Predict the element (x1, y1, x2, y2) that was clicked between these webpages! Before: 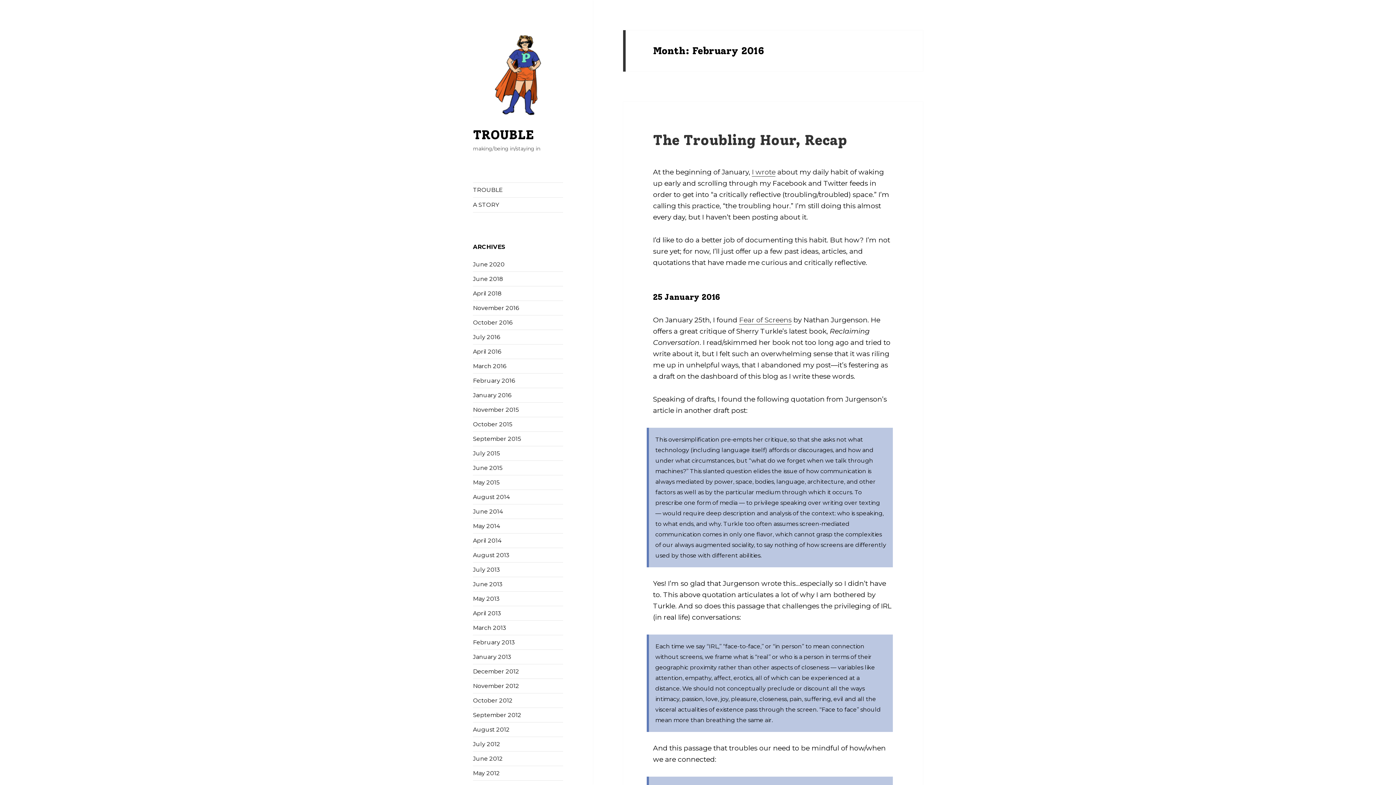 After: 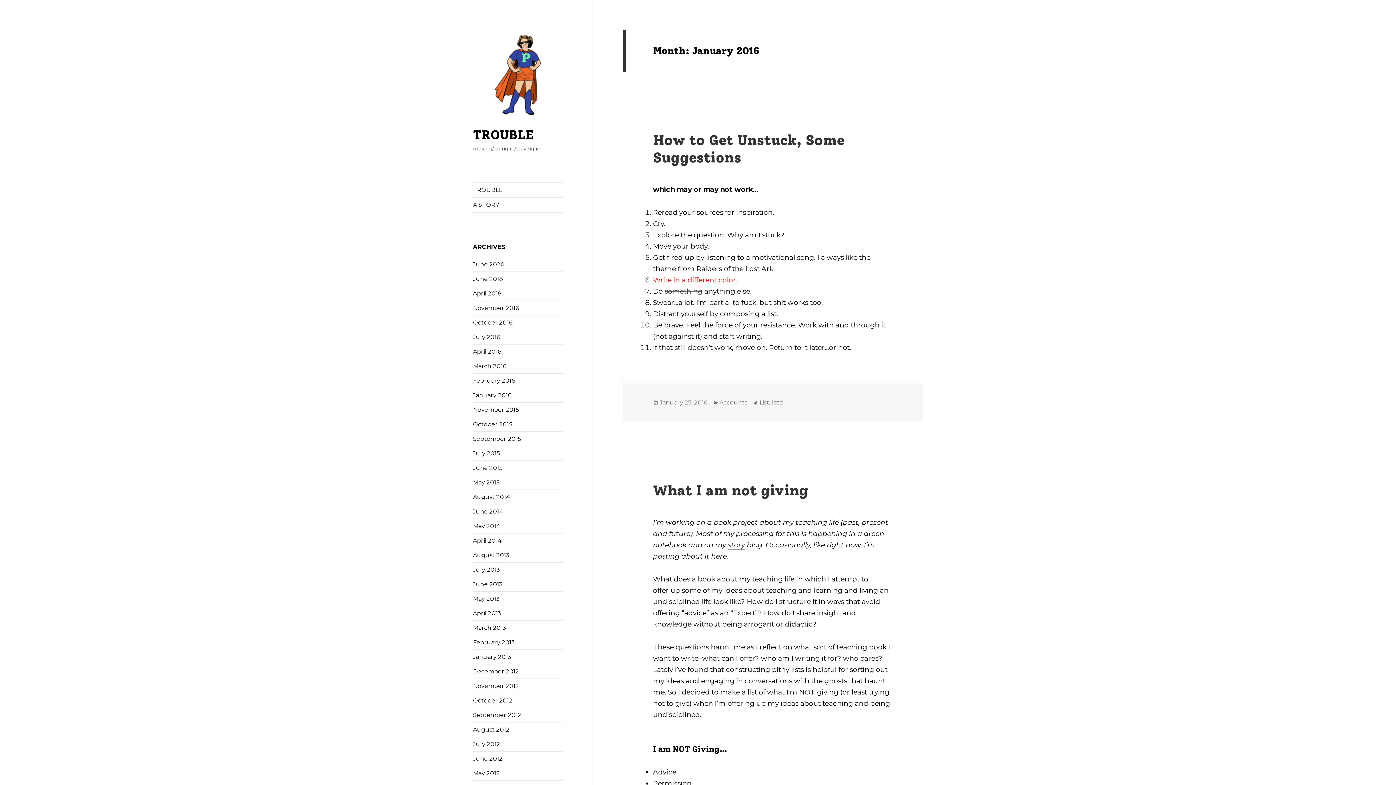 Action: bbox: (473, 391, 511, 398) label: January 2016